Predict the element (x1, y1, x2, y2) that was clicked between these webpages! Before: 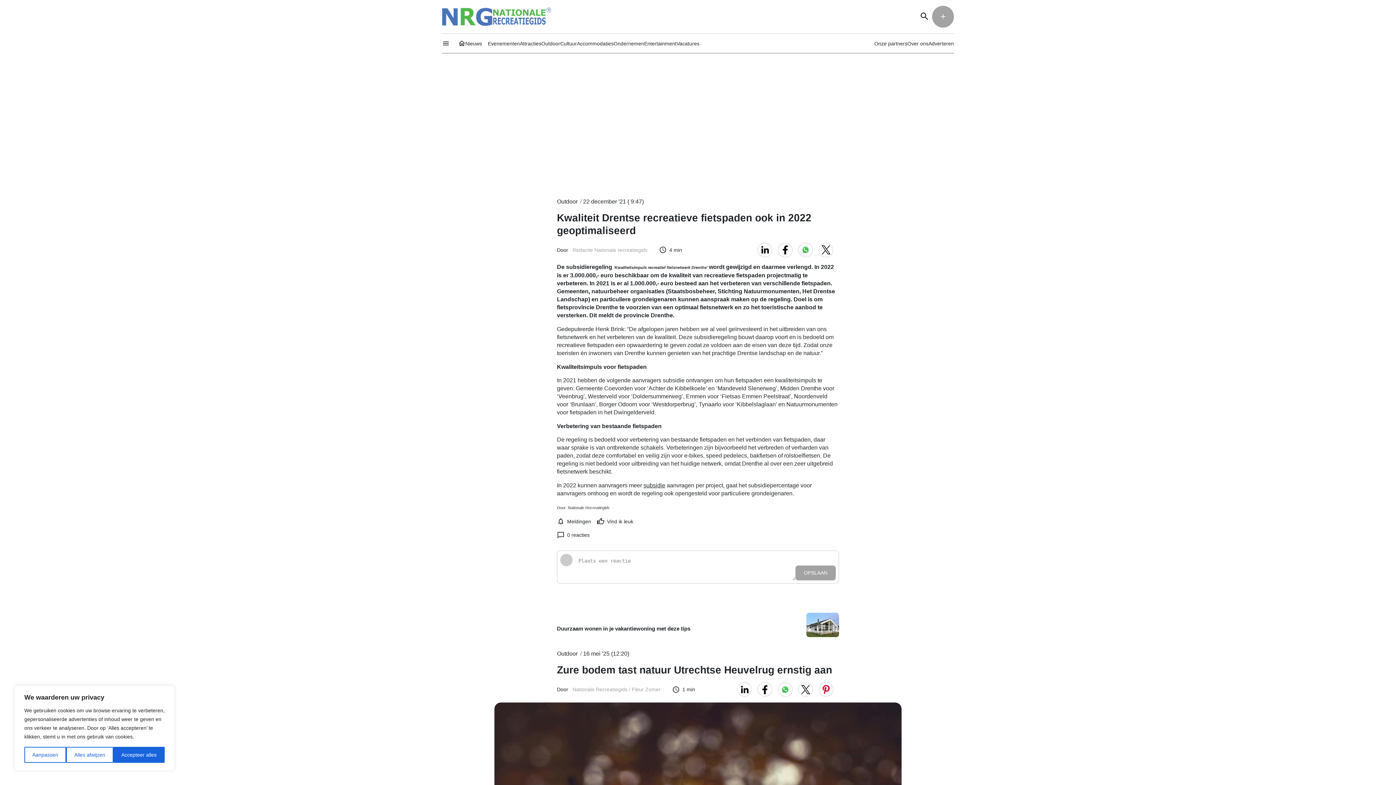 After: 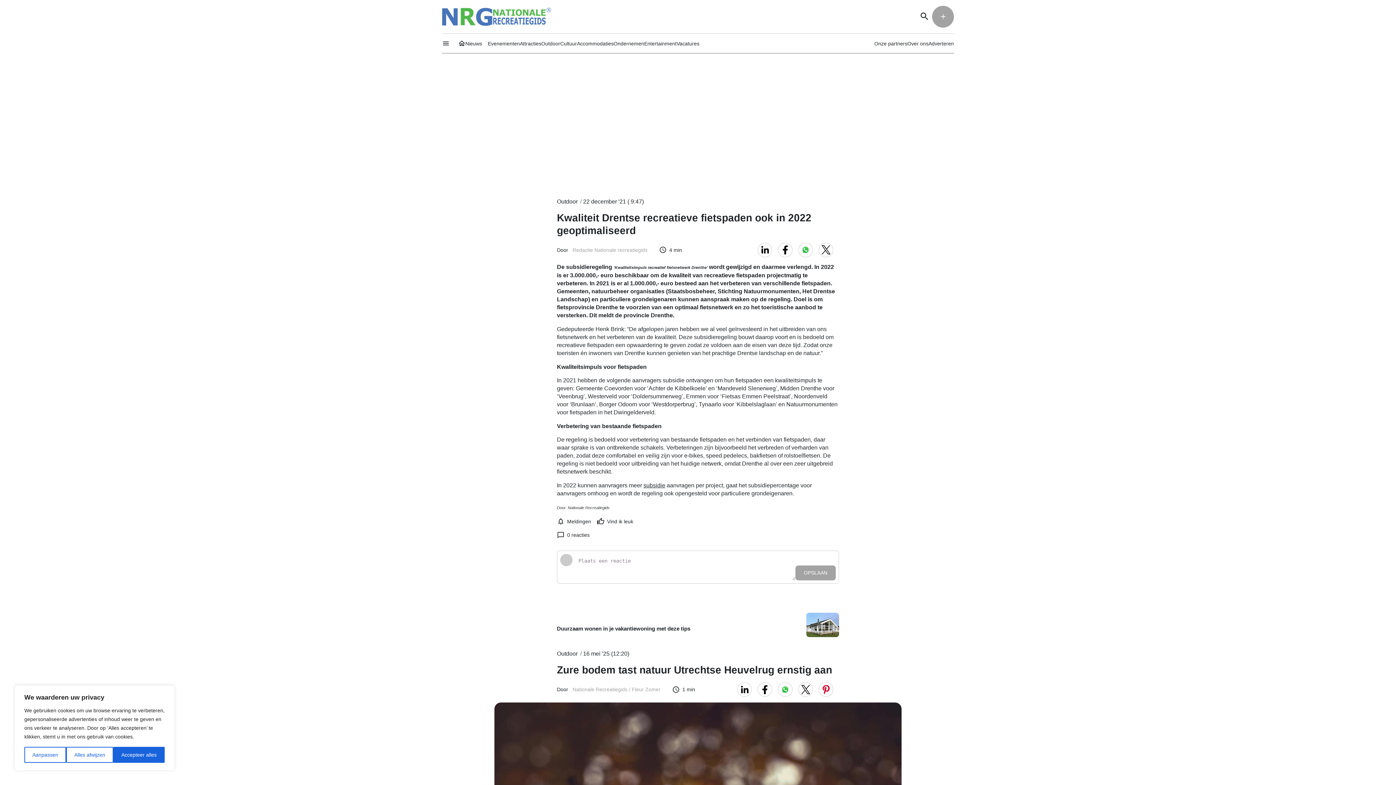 Action: bbox: (798, 242, 813, 257)